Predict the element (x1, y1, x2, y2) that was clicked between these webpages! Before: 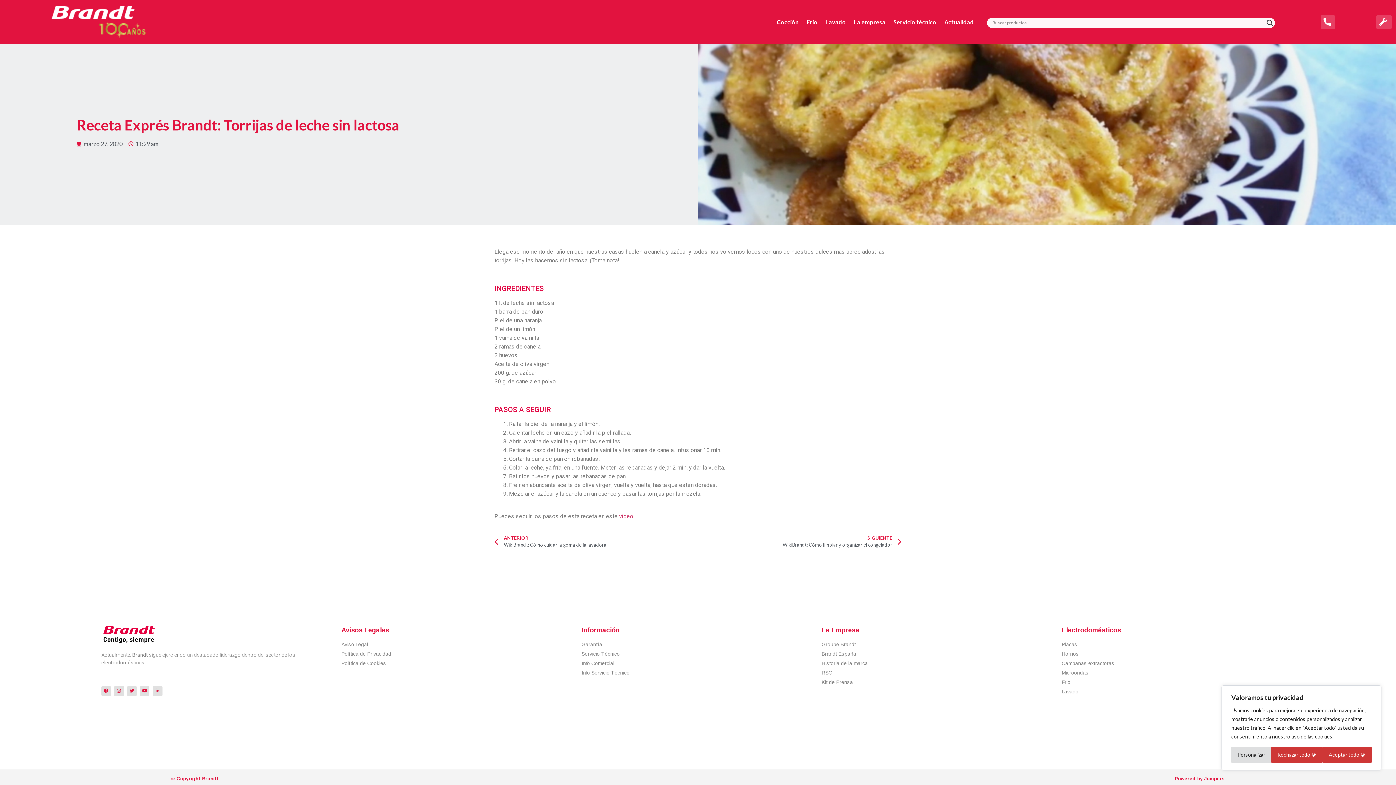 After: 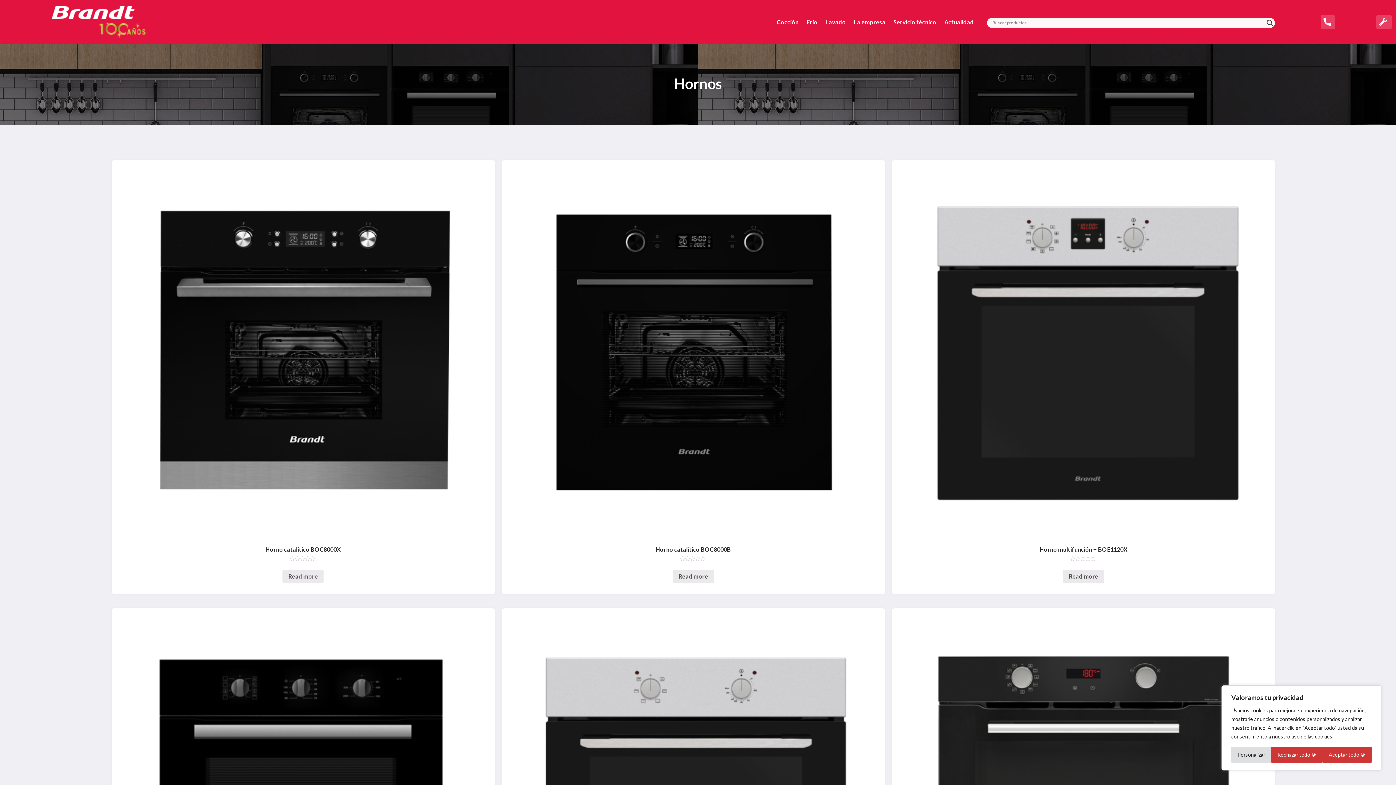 Action: bbox: (1062, 650, 1294, 658) label: Hornos